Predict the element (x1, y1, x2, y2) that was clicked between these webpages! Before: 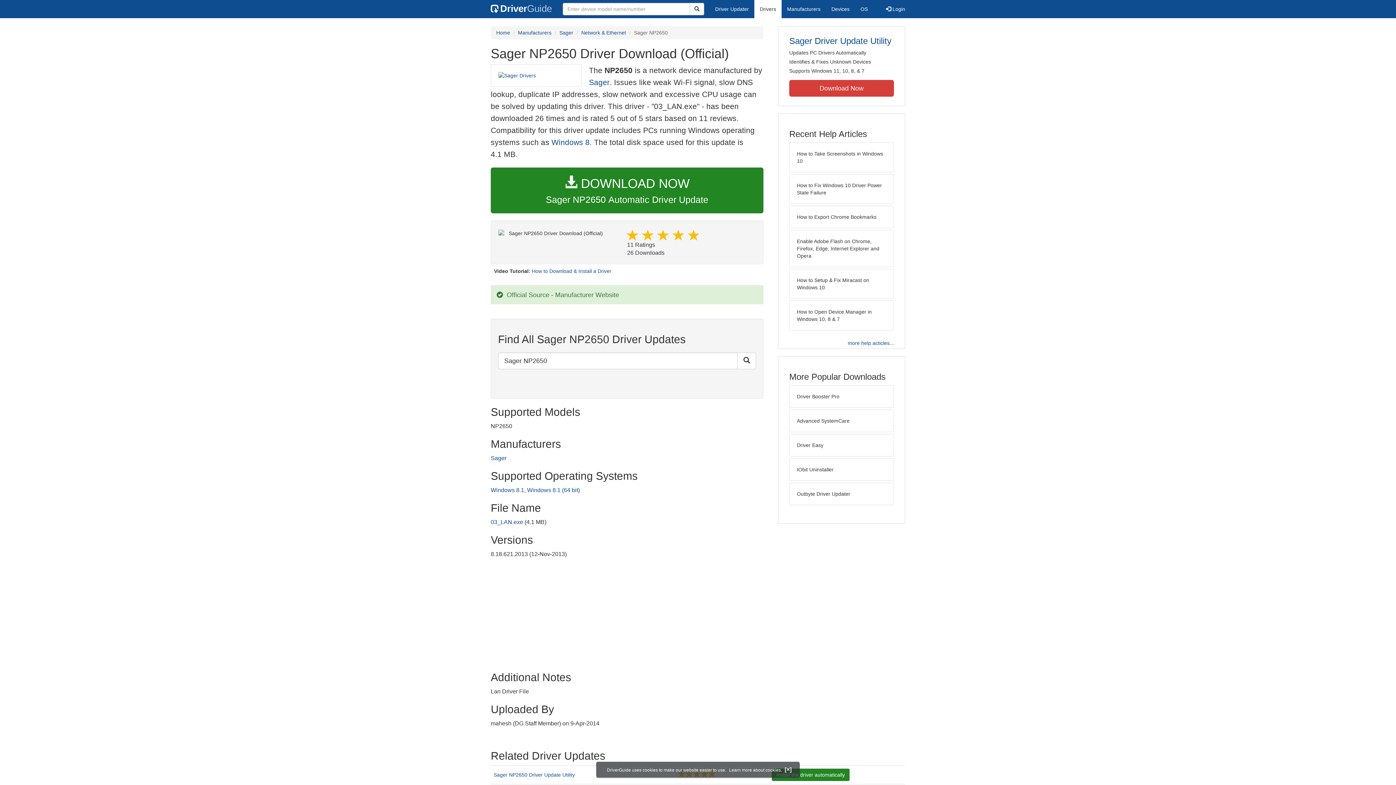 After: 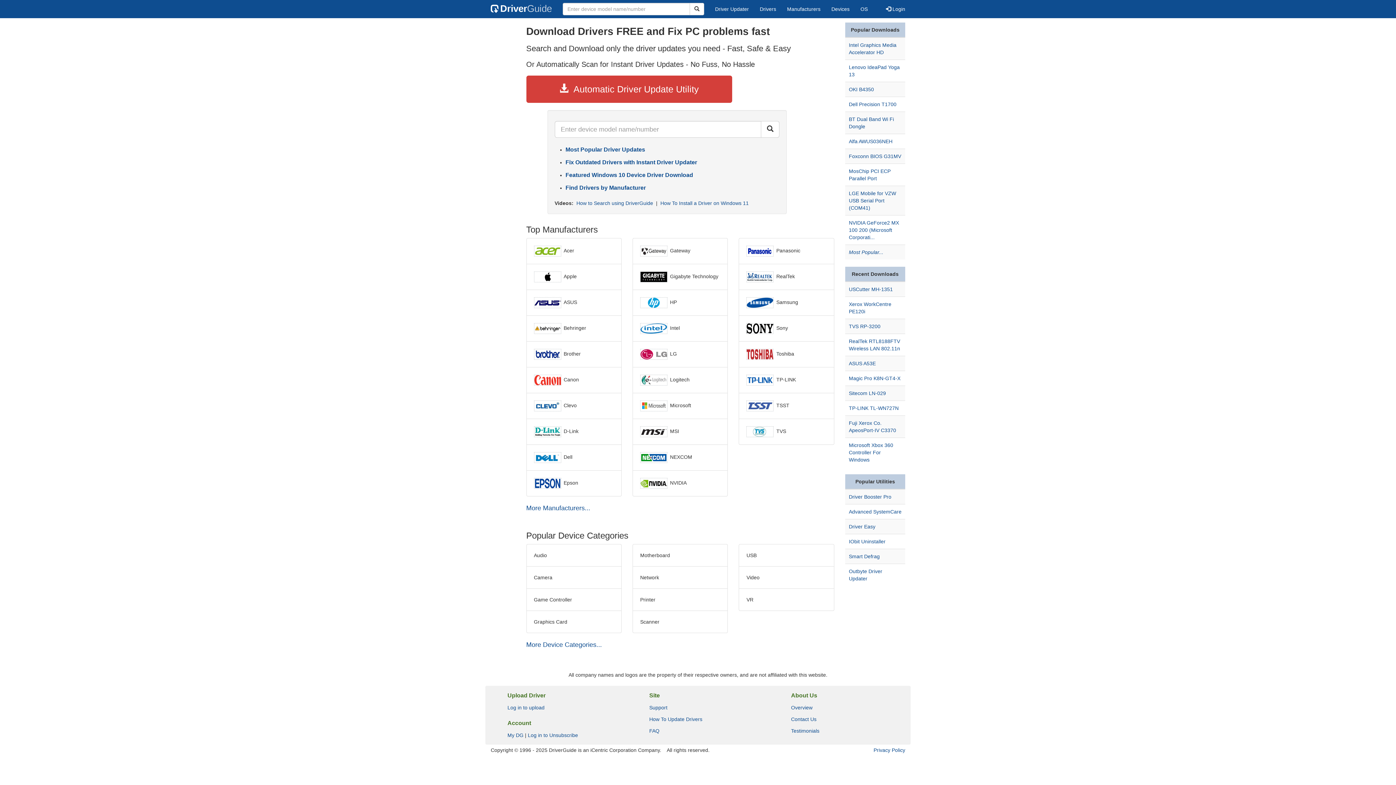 Action: label: Home bbox: (496, 29, 510, 35)